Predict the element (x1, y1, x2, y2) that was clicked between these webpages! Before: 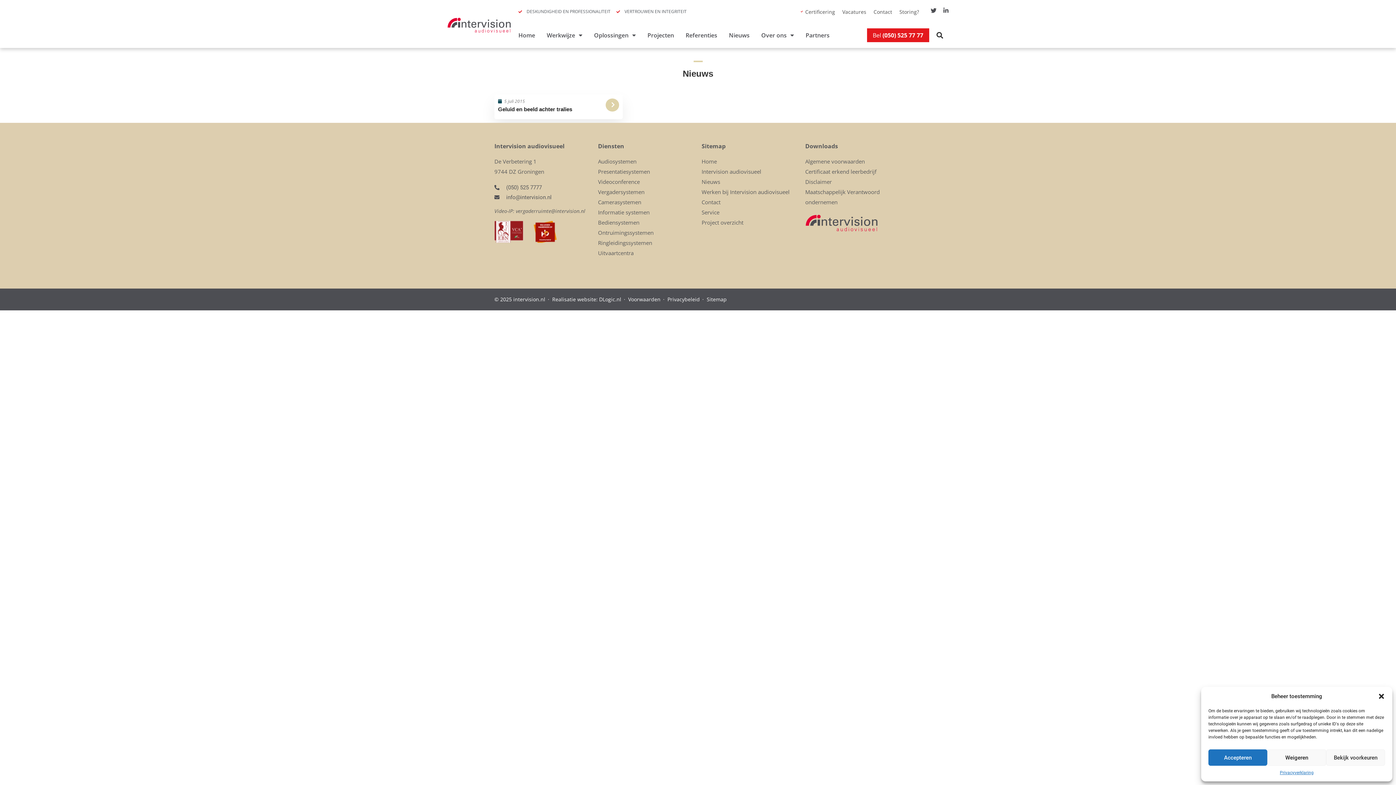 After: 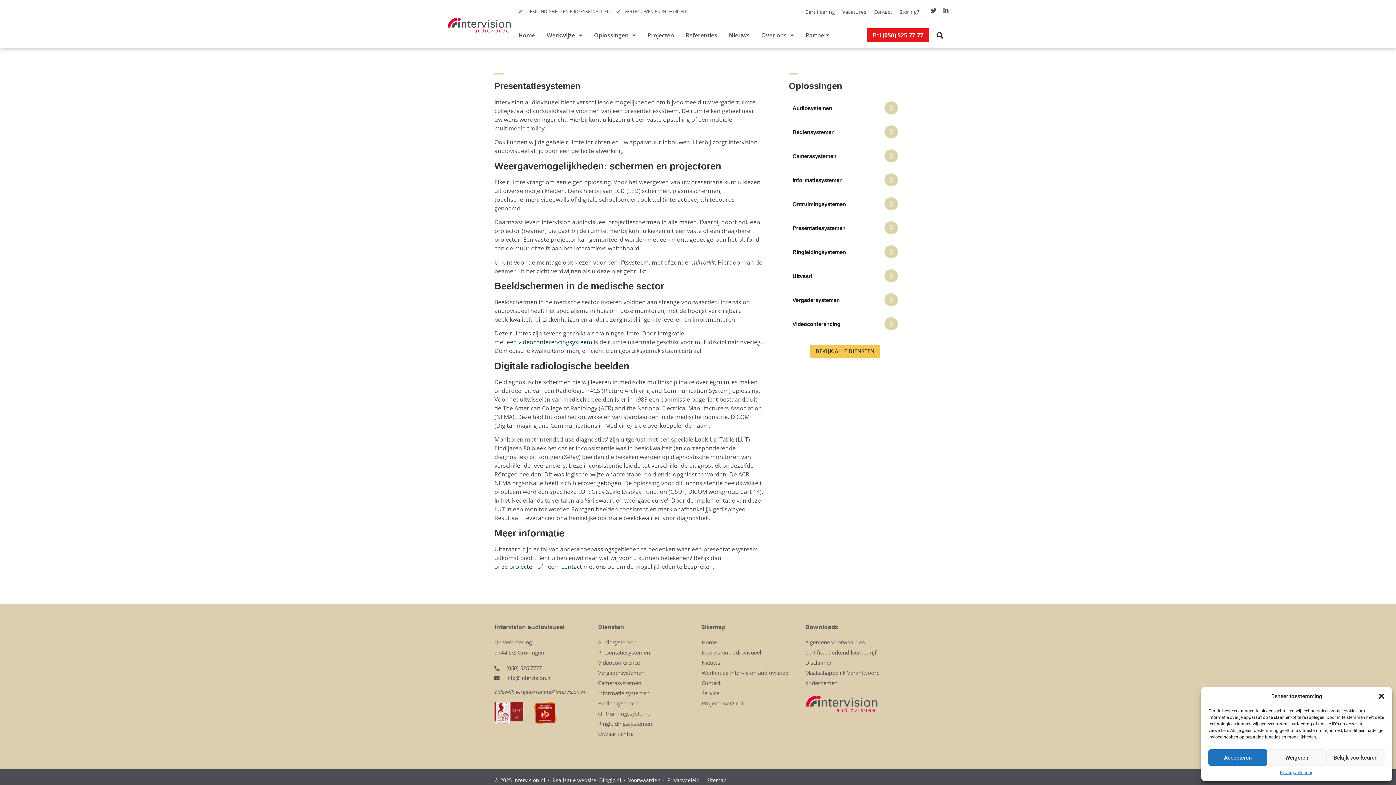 Action: label: Presentatiesystemen bbox: (598, 166, 694, 176)